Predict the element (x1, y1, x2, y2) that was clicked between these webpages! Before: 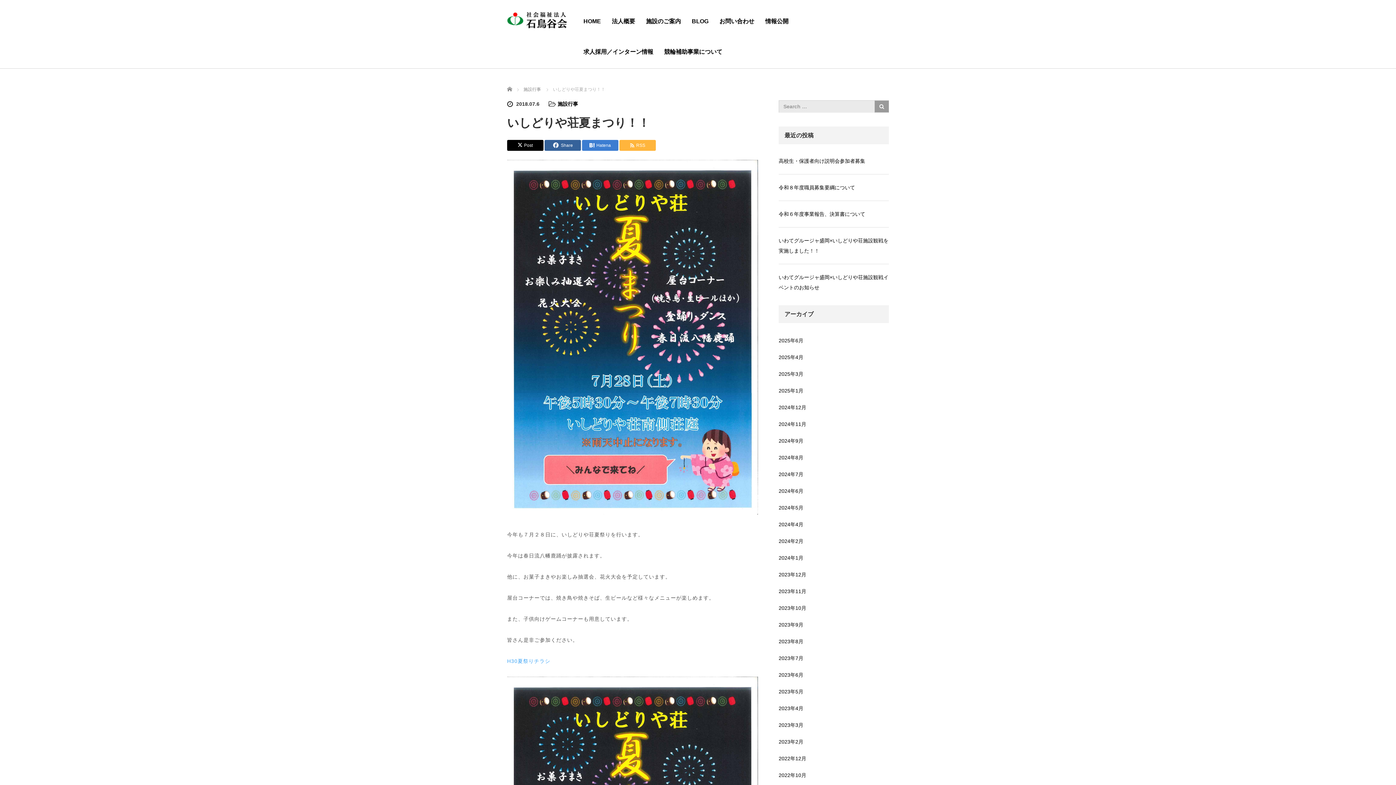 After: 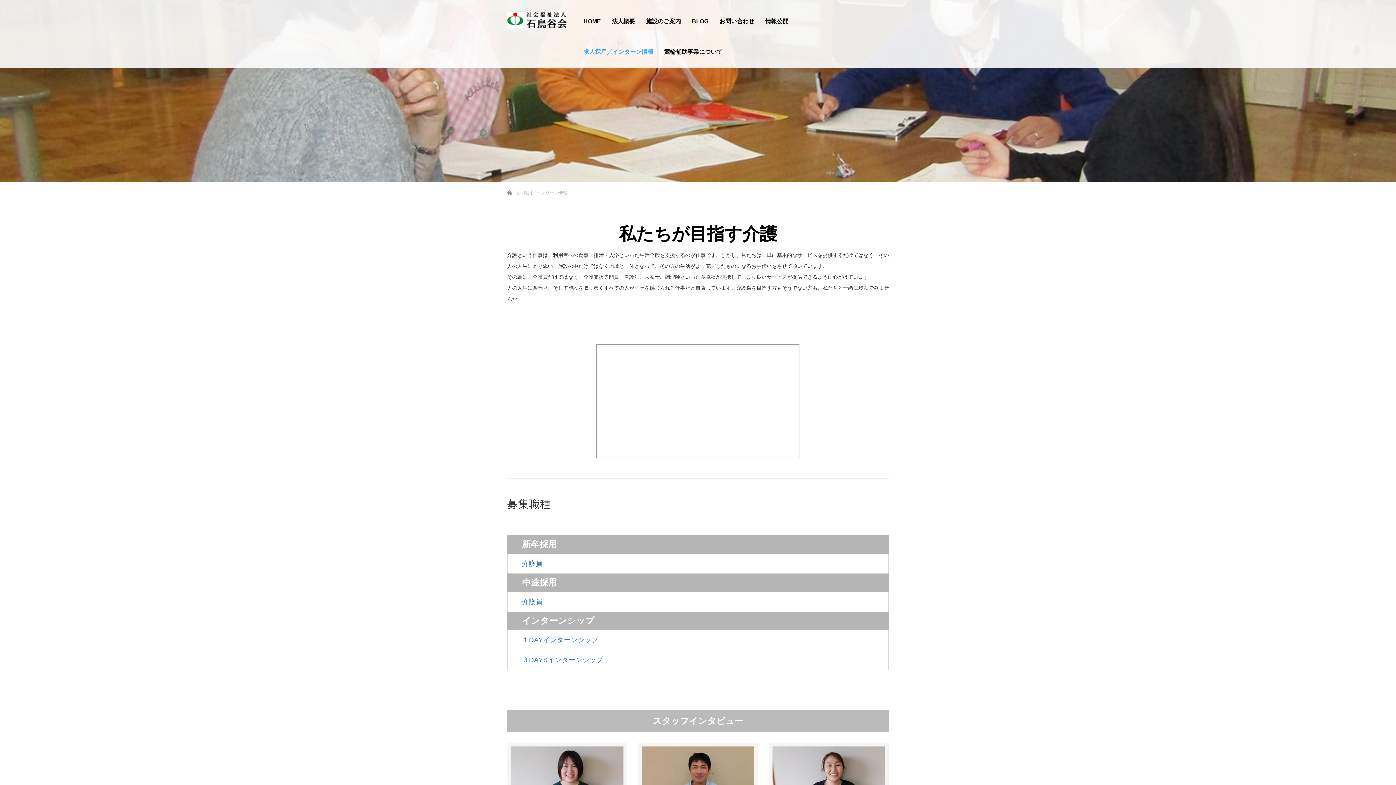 Action: label: 求人採用／インターン情報 bbox: (578, 42, 658, 61)